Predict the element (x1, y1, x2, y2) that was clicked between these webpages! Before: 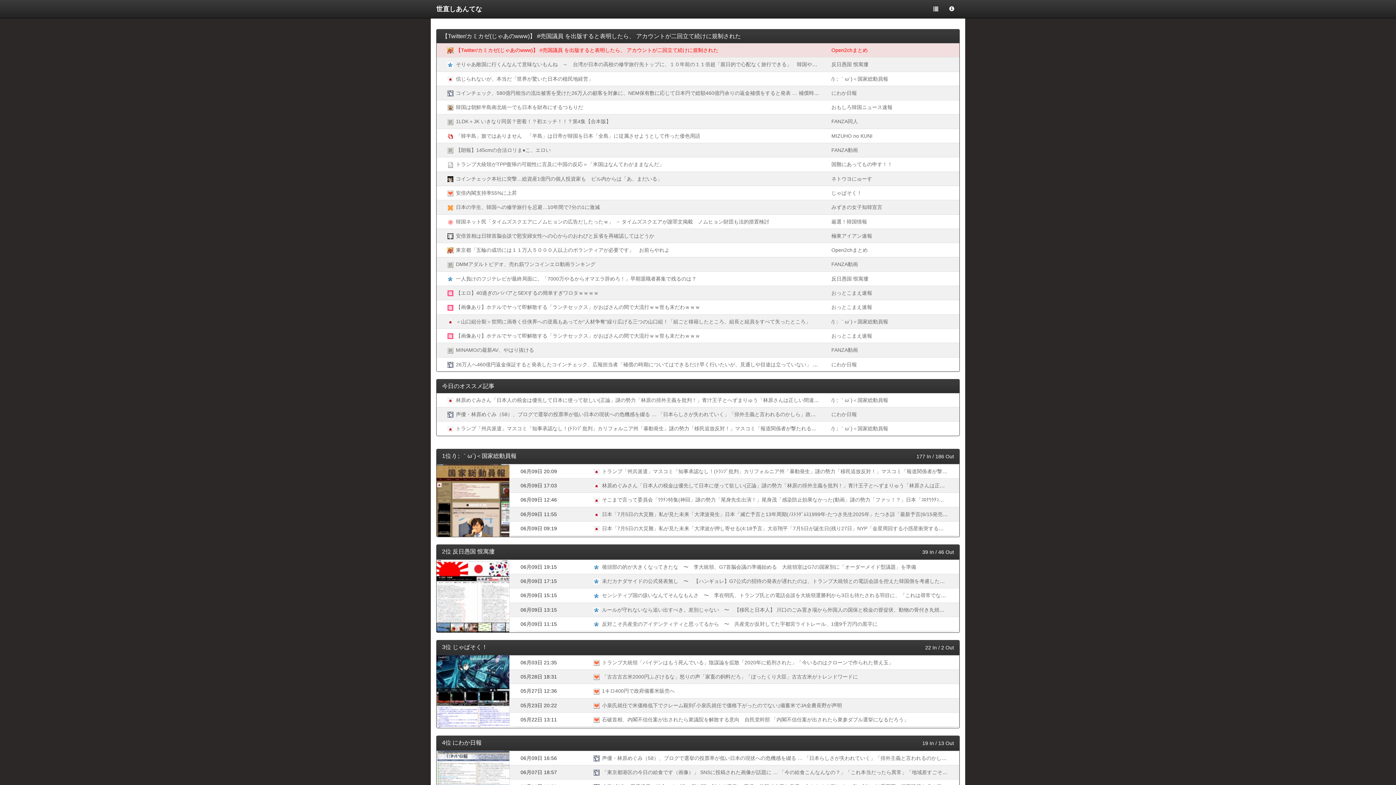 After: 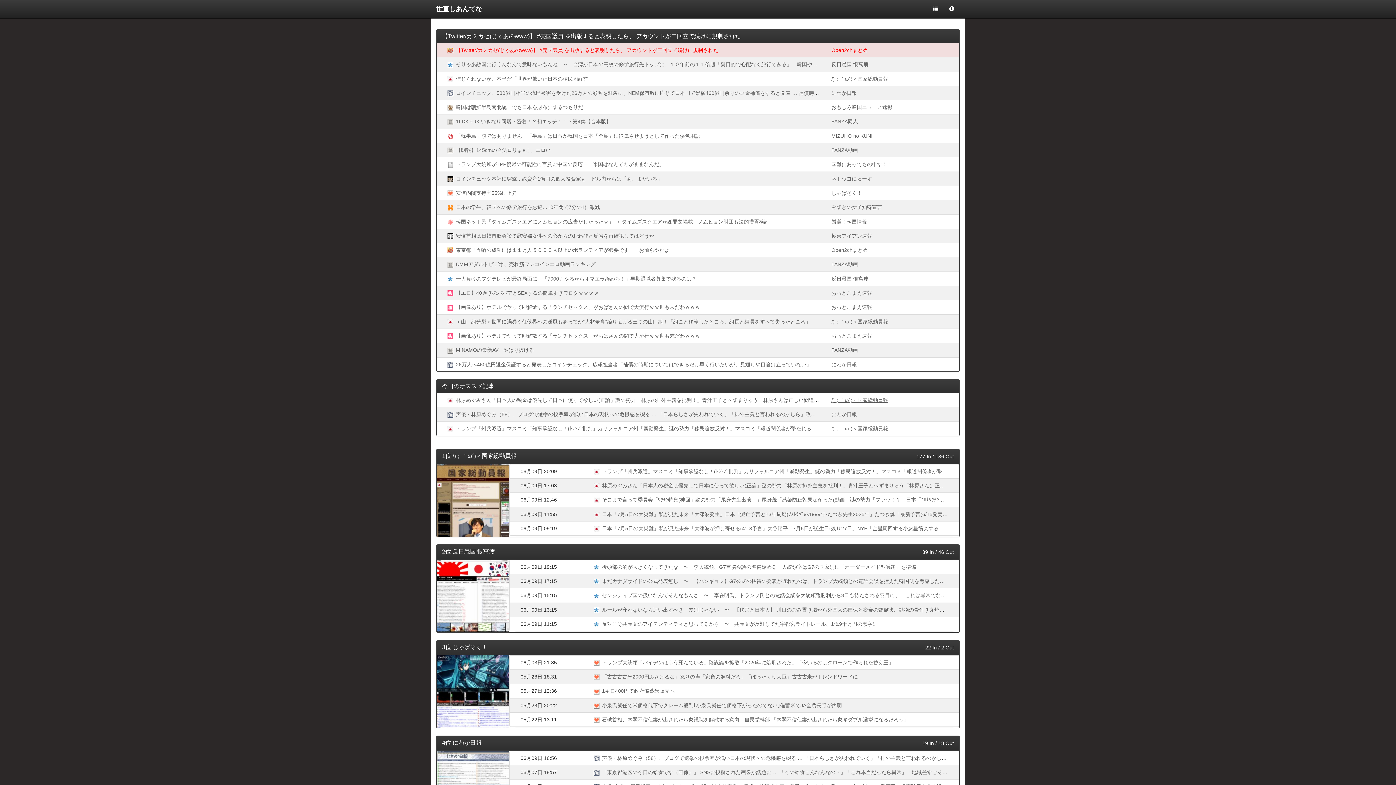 Action: bbox: (831, 397, 888, 403) label: /)；｀ω´)＜国家総動員報